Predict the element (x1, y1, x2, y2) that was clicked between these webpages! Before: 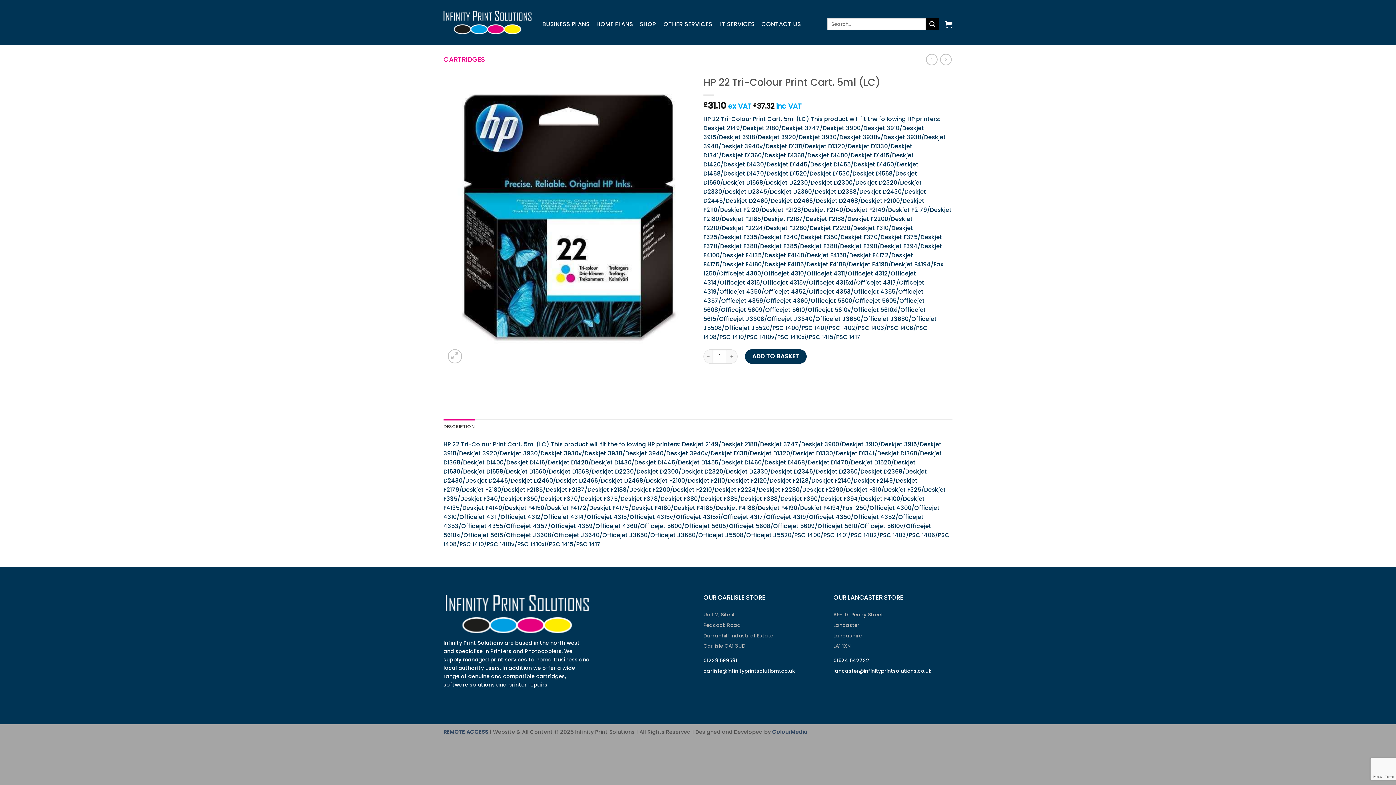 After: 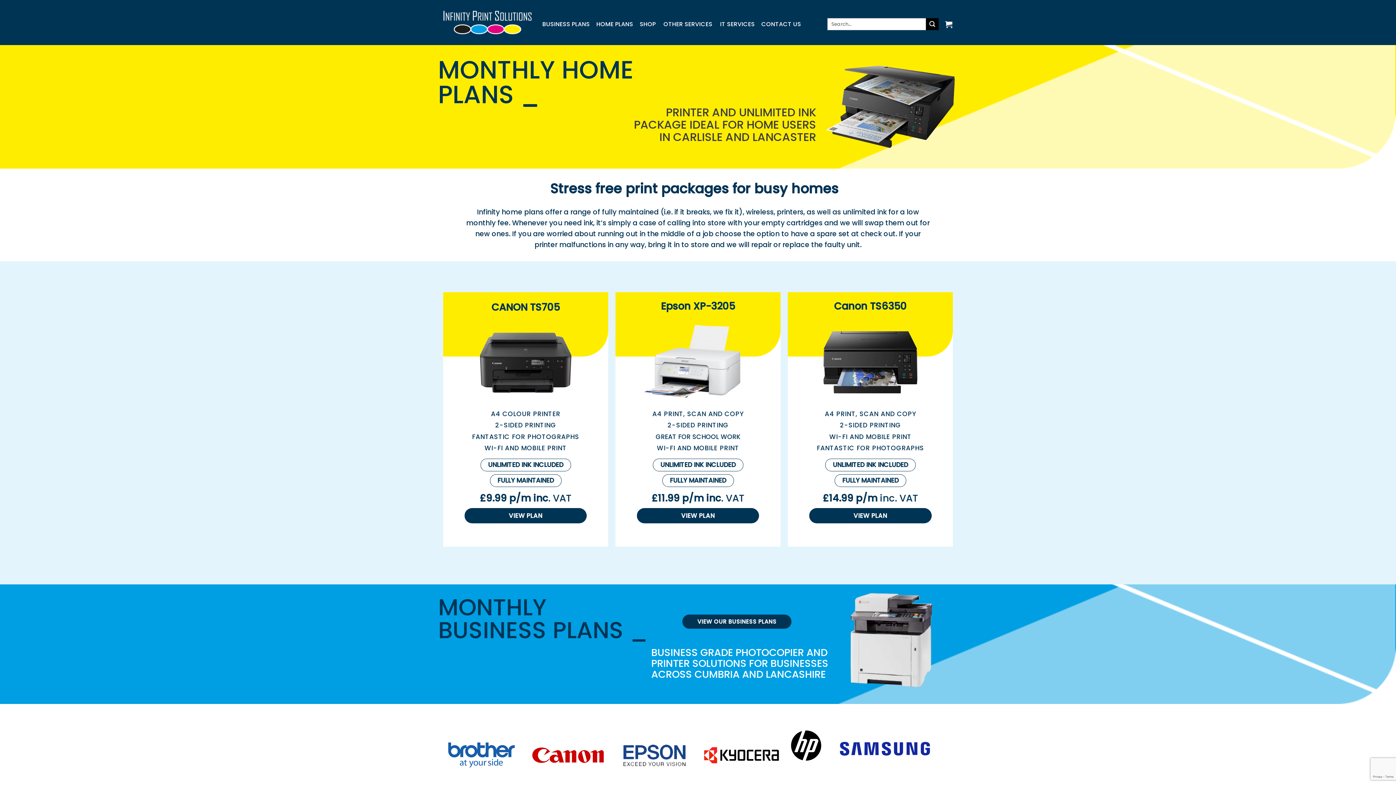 Action: label: HOME PLANS bbox: (596, 16, 633, 32)